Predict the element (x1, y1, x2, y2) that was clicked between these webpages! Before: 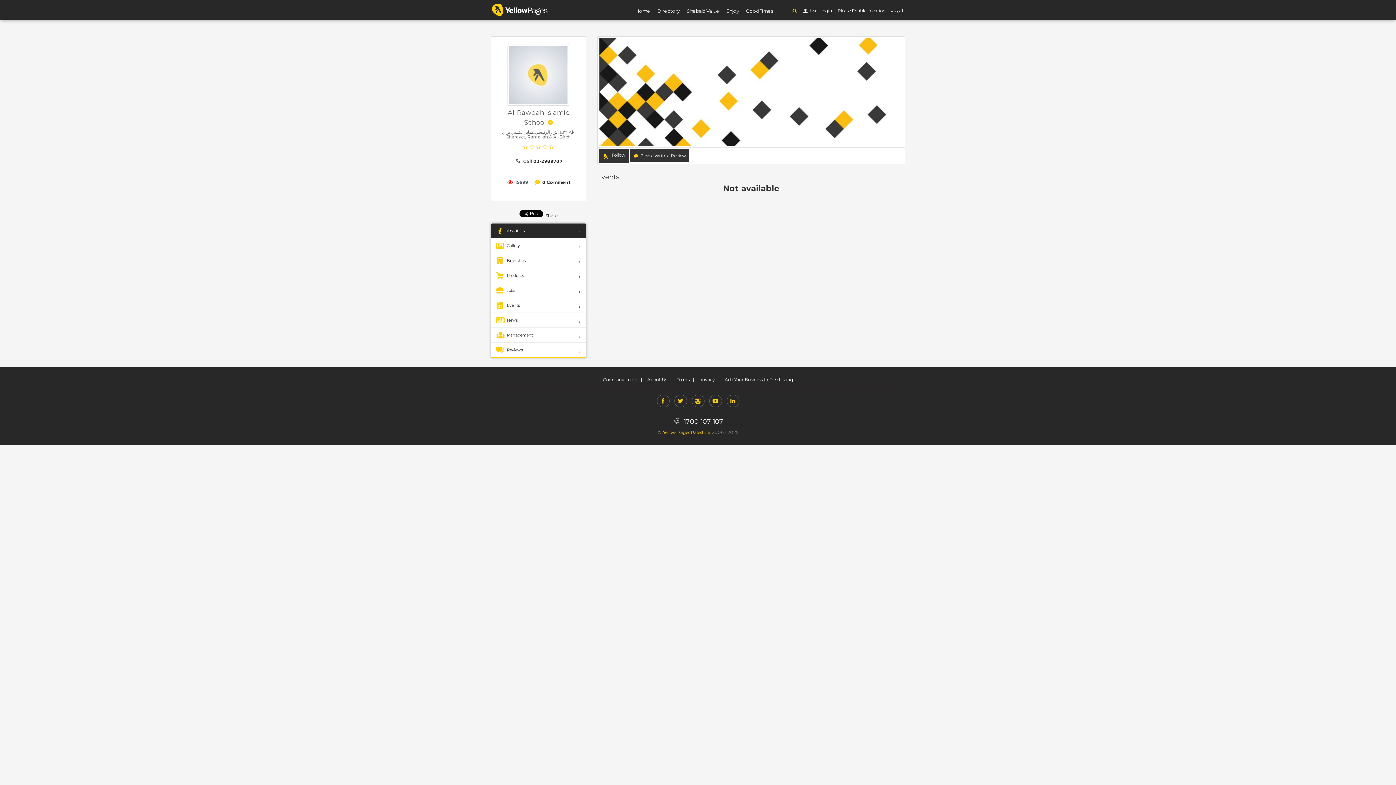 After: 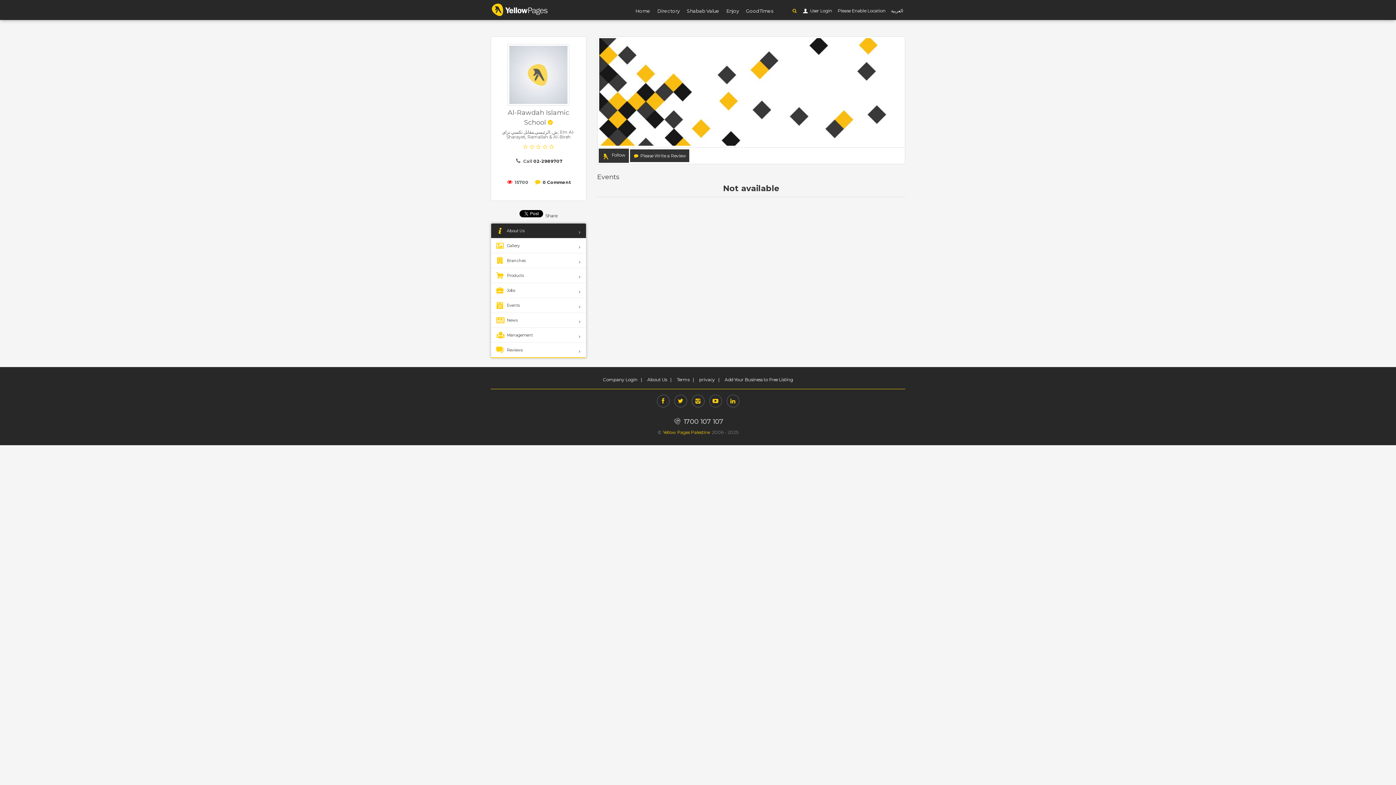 Action: bbox: (491, 298, 586, 312) label: Events